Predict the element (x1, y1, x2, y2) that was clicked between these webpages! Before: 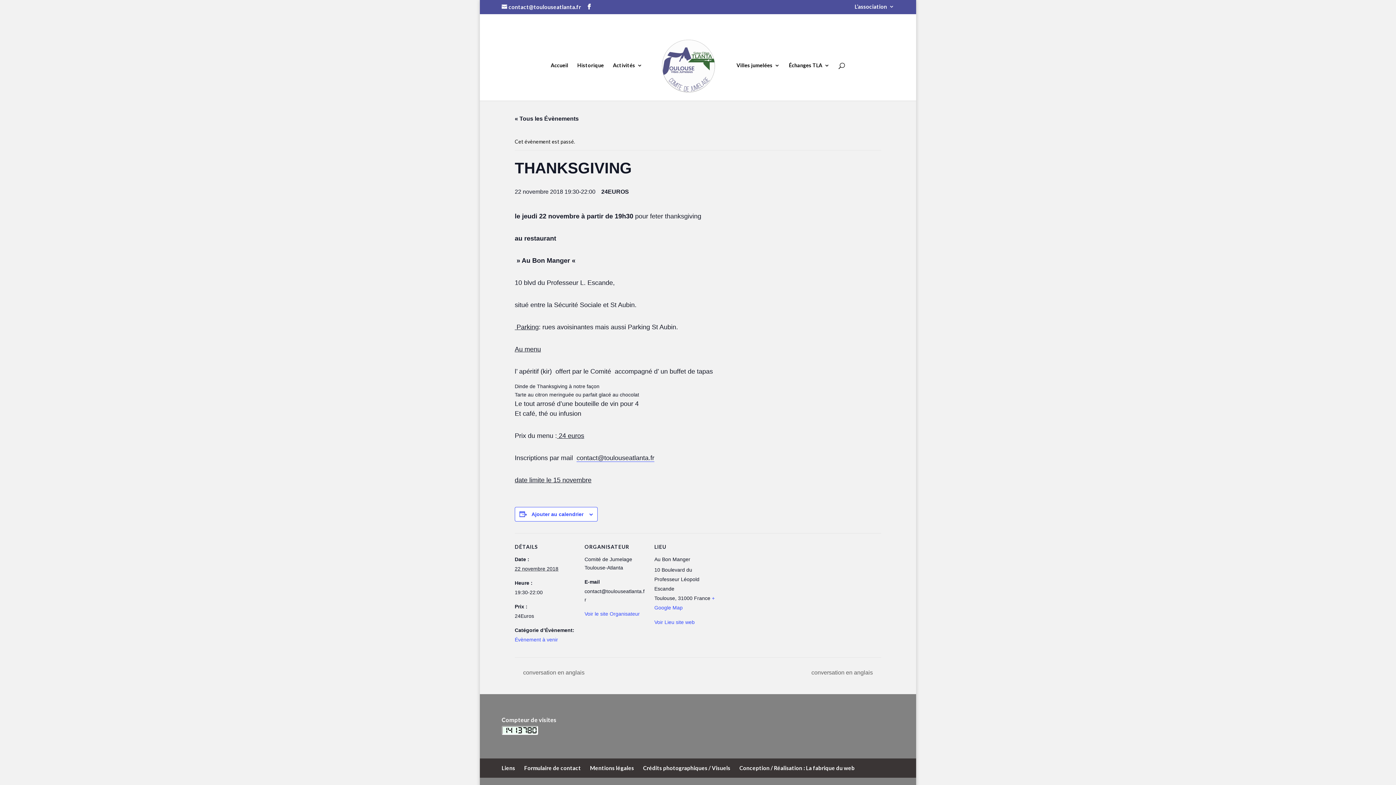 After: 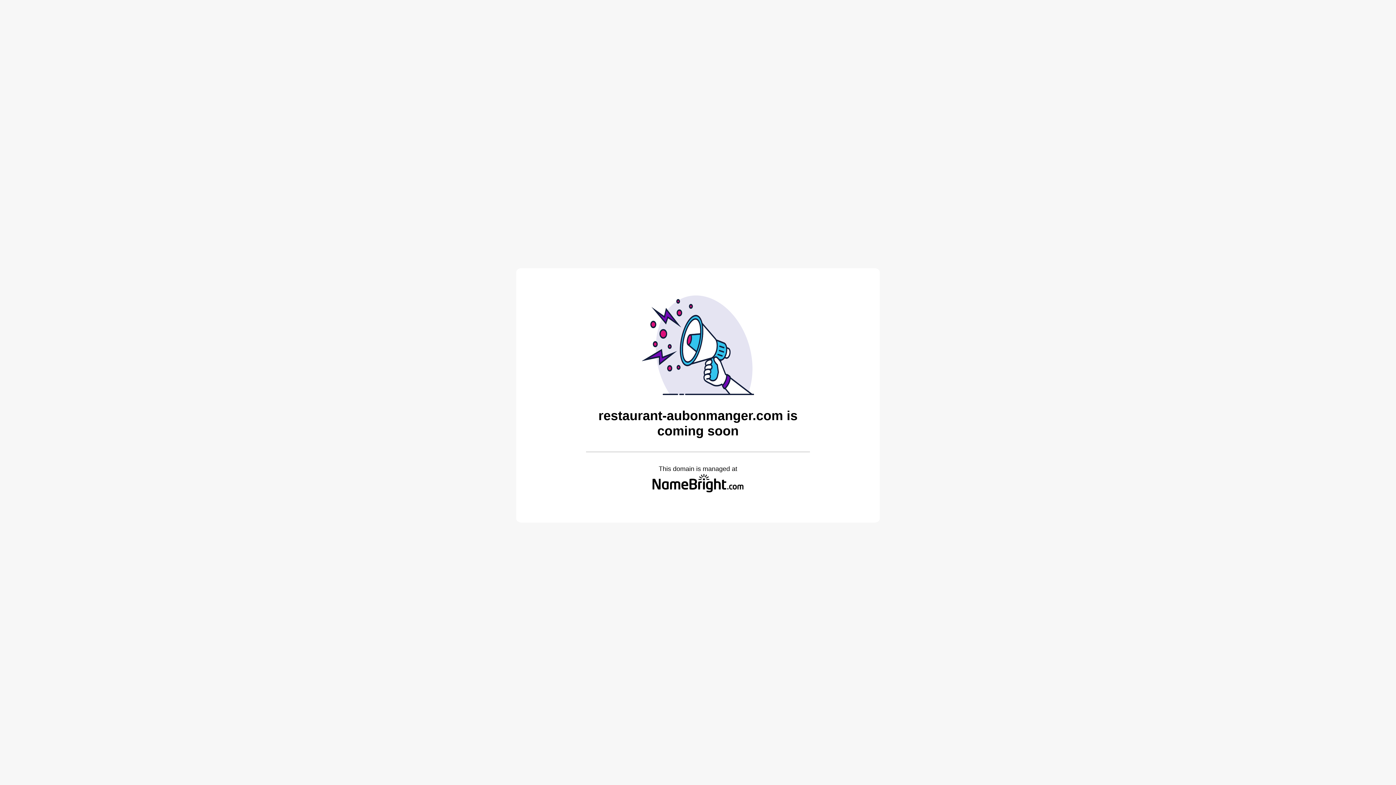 Action: bbox: (654, 619, 694, 625) label: Voir Lieu site web